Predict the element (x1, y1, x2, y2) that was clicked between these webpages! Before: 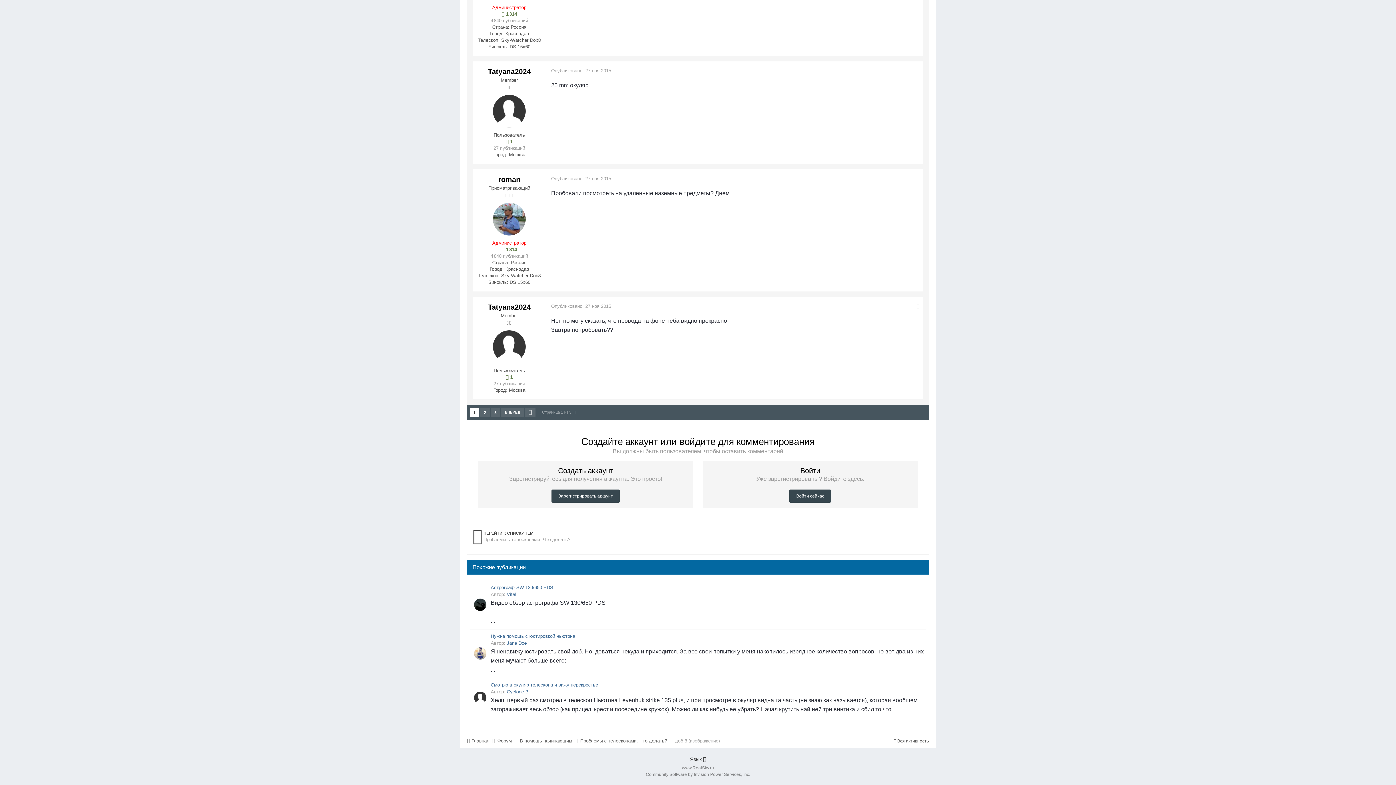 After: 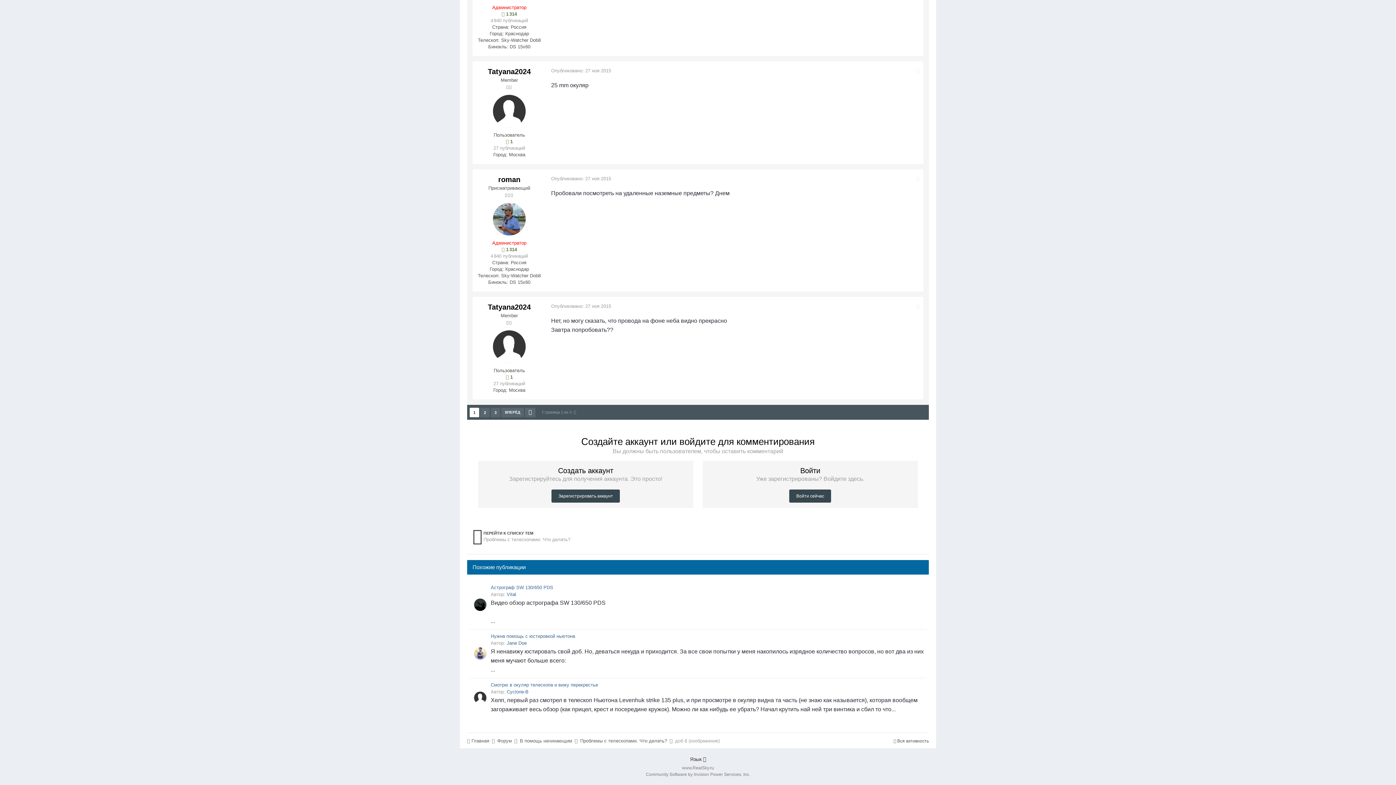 Action: label: Опубликовано: 27 ноя 2015 bbox: (551, 303, 611, 309)